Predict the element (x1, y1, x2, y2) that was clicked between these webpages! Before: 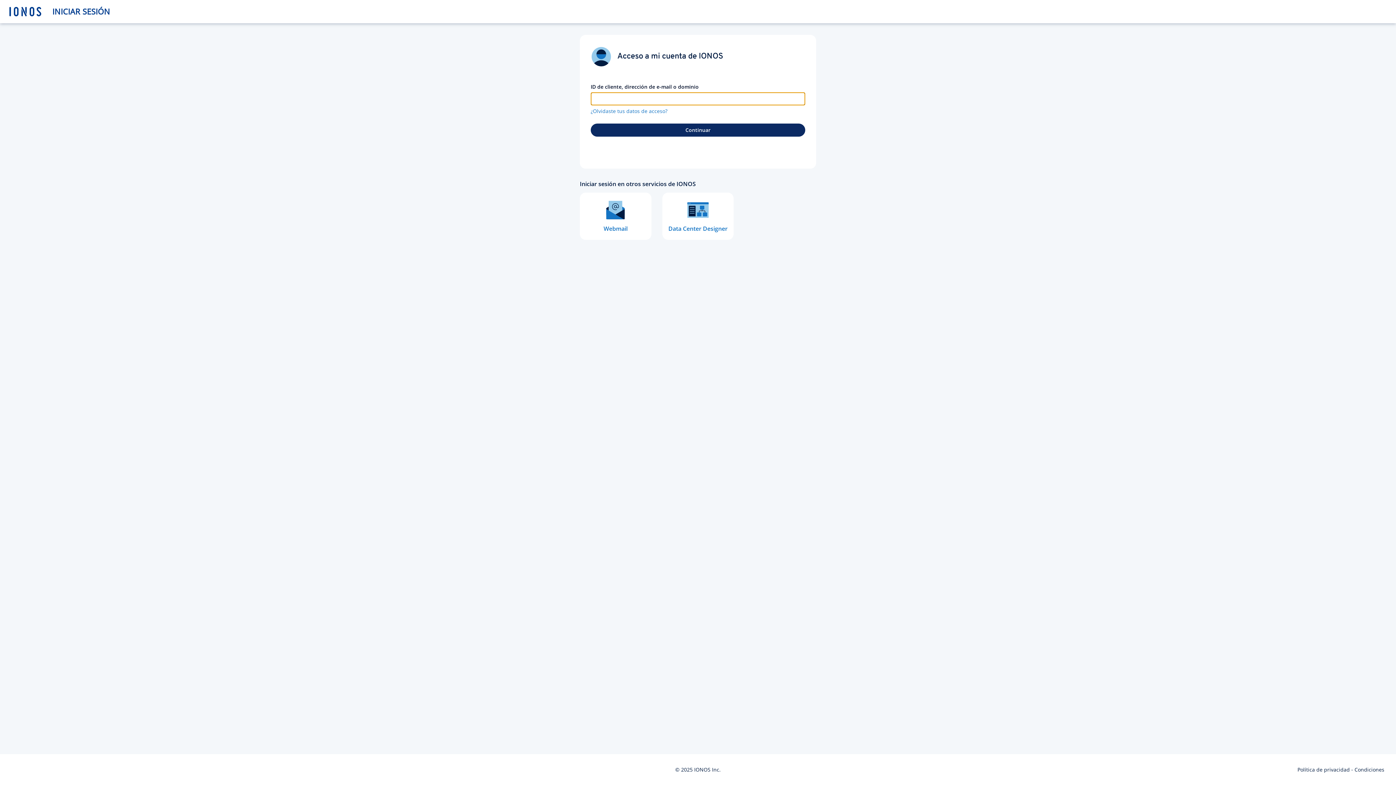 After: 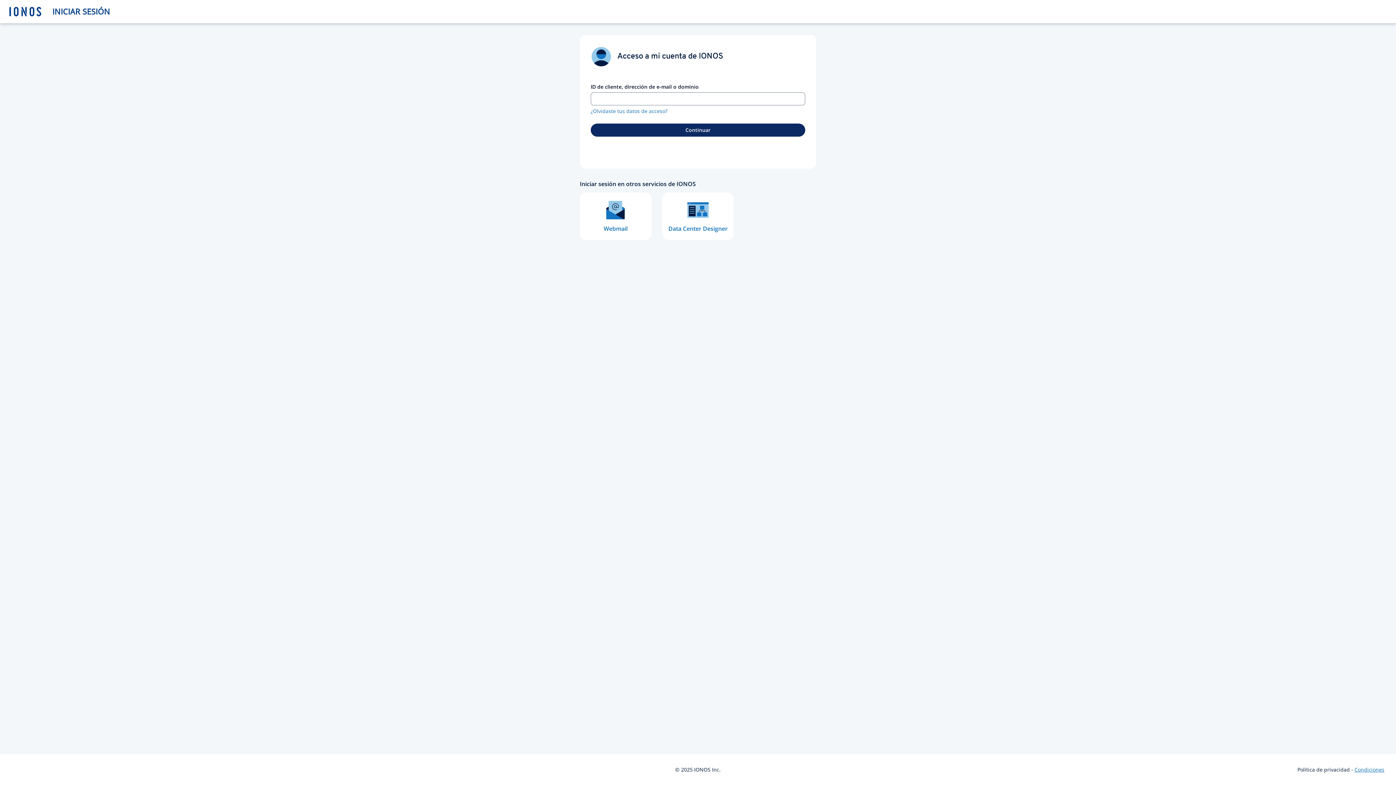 Action: label: Condiciones bbox: (1354, 766, 1384, 773)